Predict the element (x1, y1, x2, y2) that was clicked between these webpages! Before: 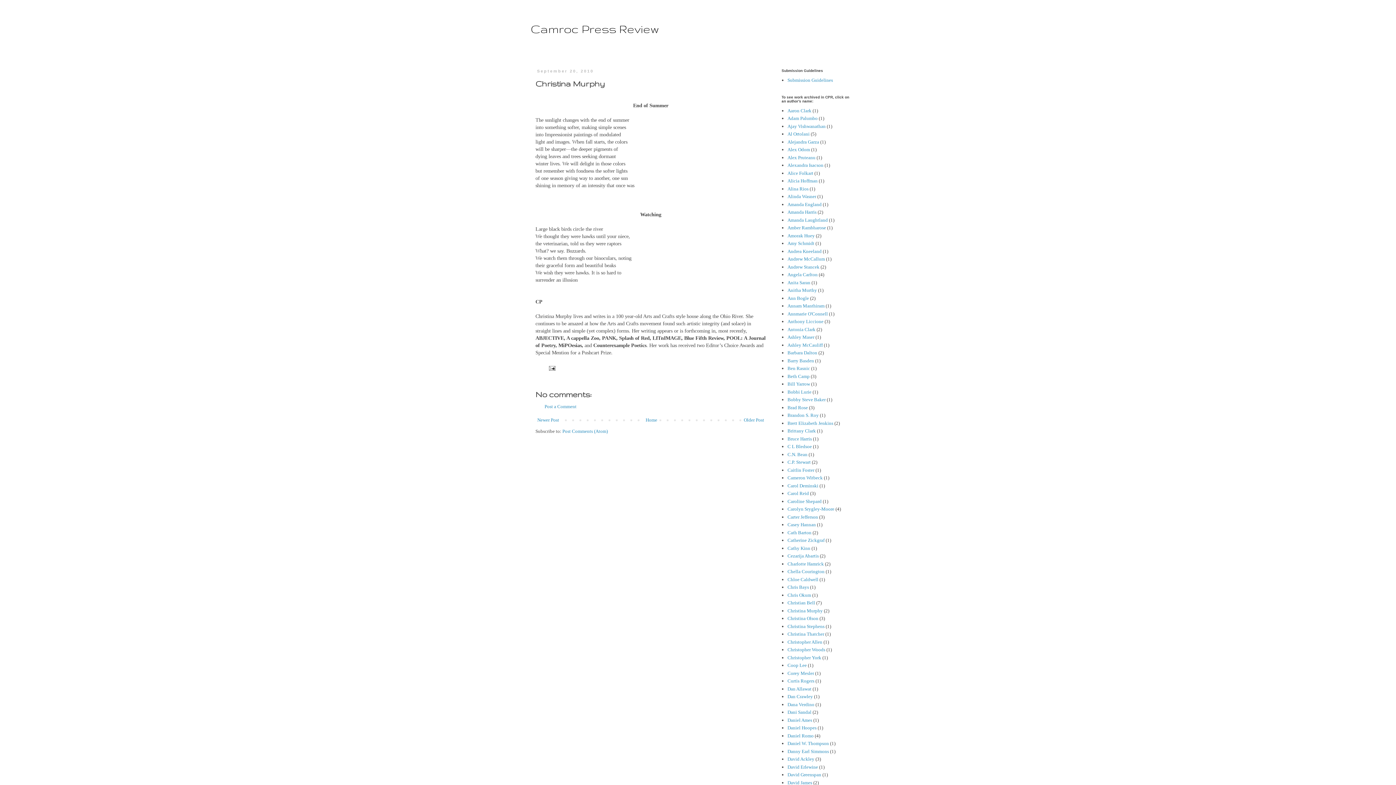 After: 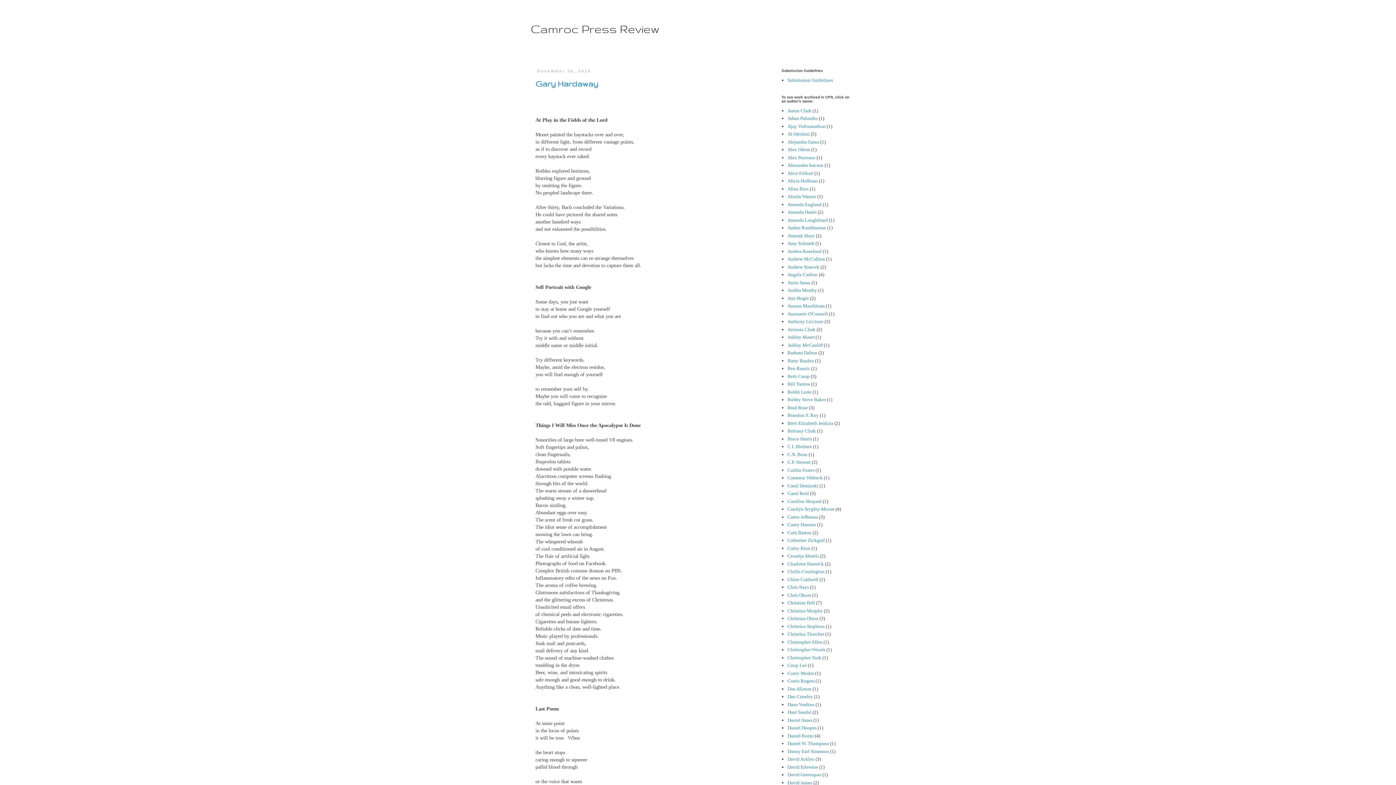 Action: label: Home bbox: (644, 415, 659, 424)